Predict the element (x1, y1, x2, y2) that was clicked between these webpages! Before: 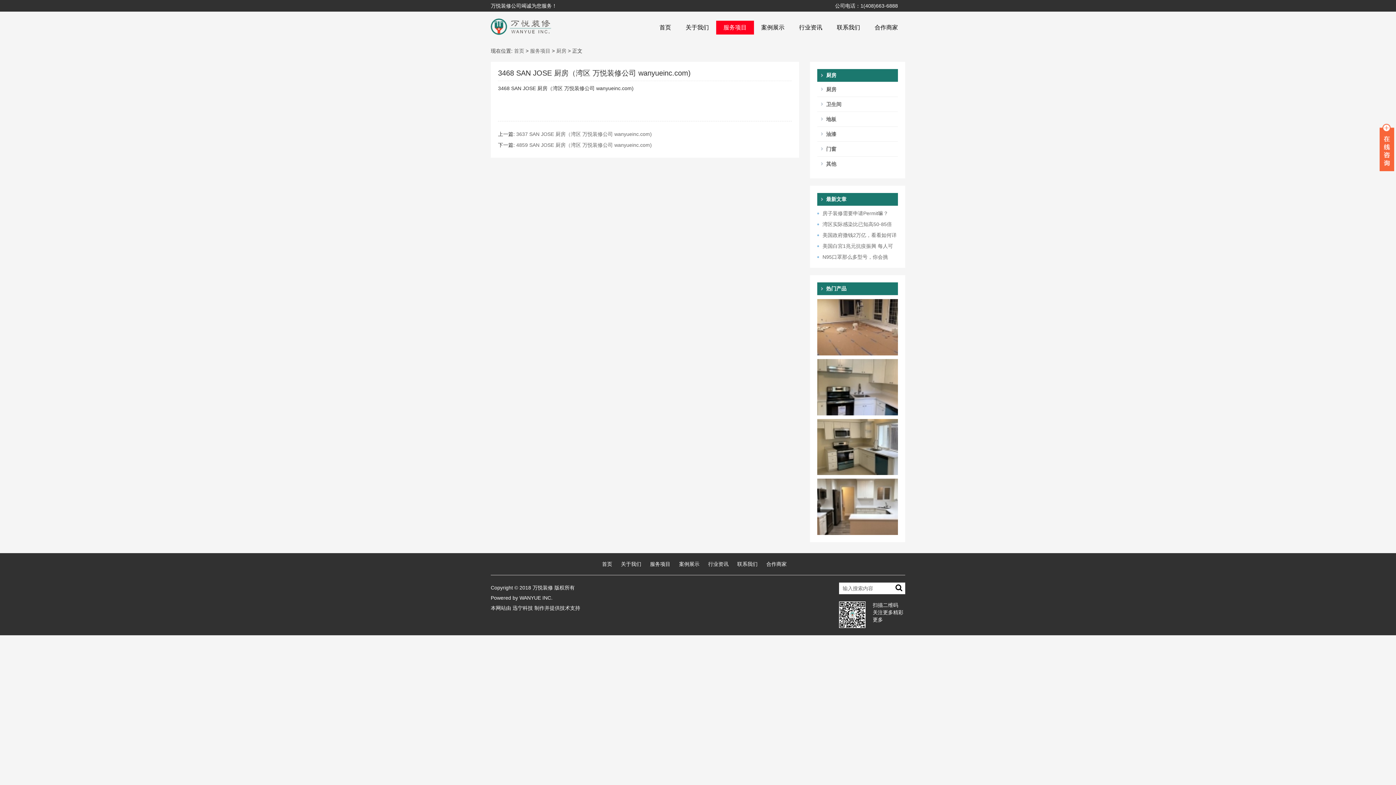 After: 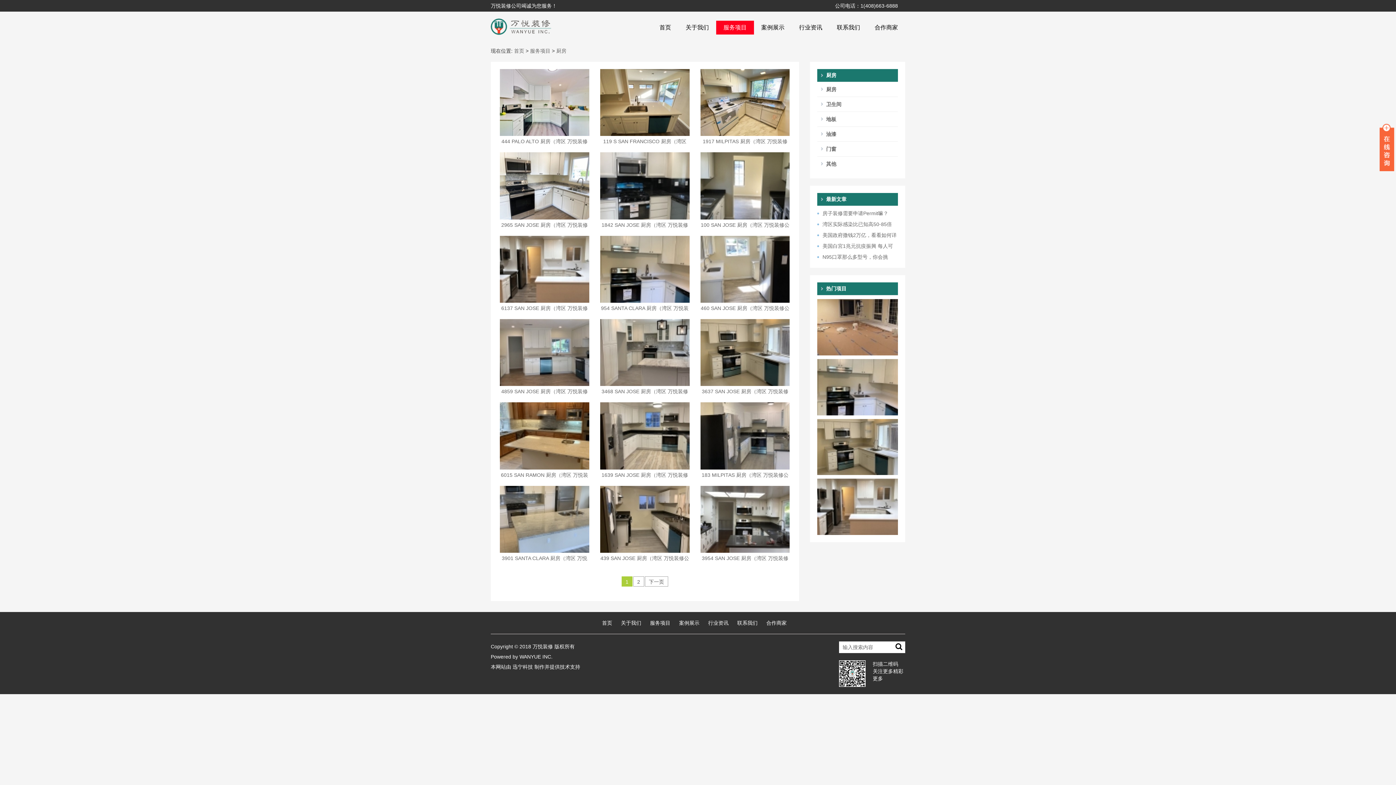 Action: label: 厨房 bbox: (826, 86, 836, 92)